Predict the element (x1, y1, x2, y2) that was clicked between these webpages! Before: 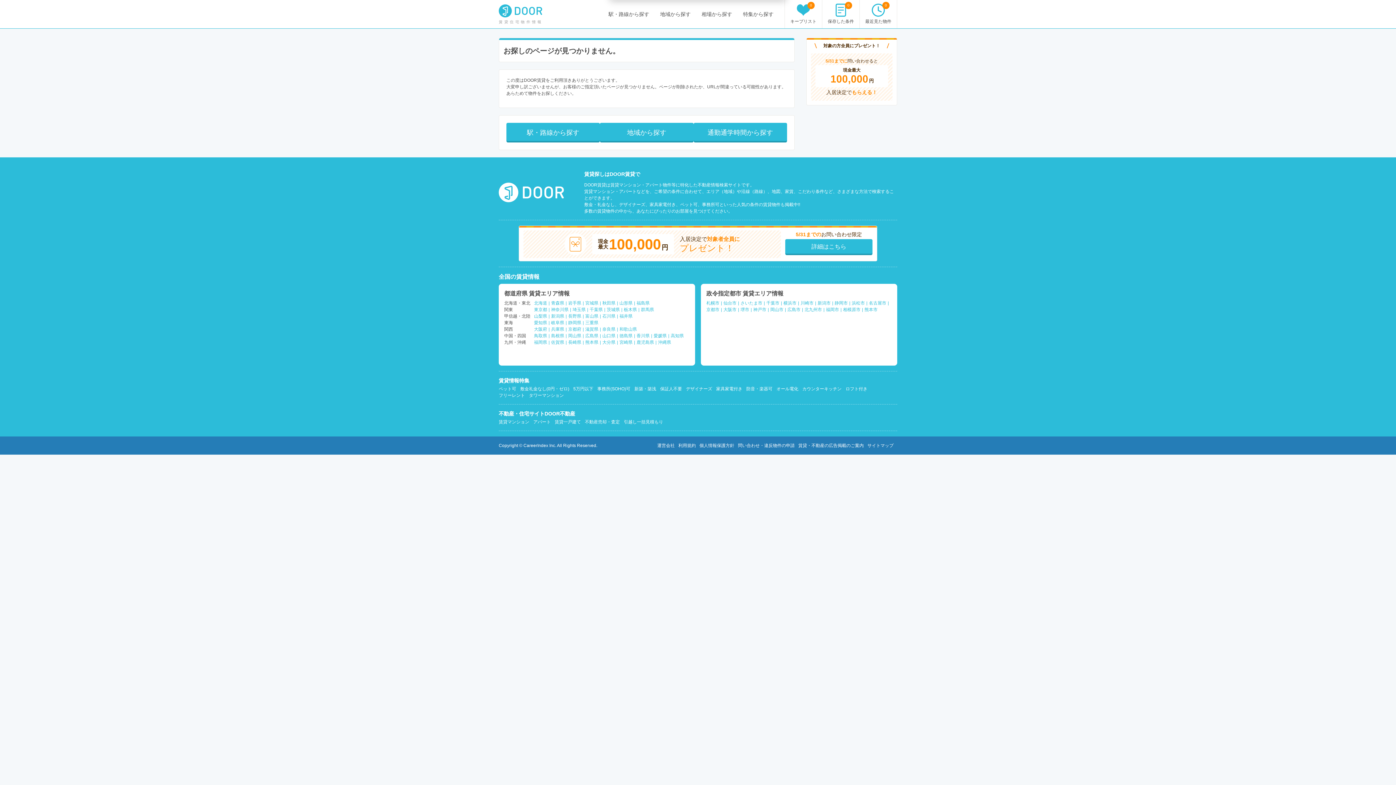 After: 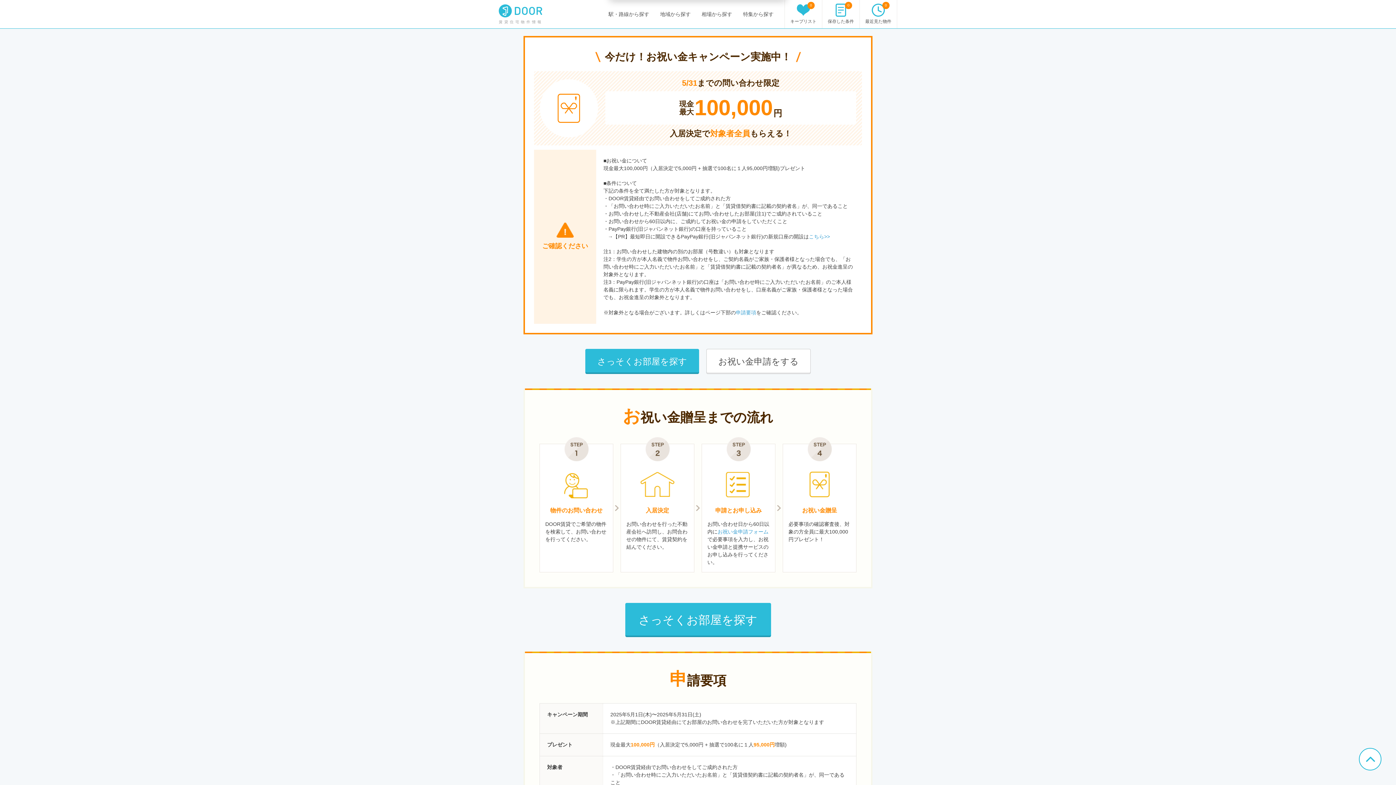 Action: label: 対象の方全員にプレゼント！

5/31までに問い合わせると

現金最大
100,000円

入居決定でもらえる！ bbox: (806, 37, 897, 105)